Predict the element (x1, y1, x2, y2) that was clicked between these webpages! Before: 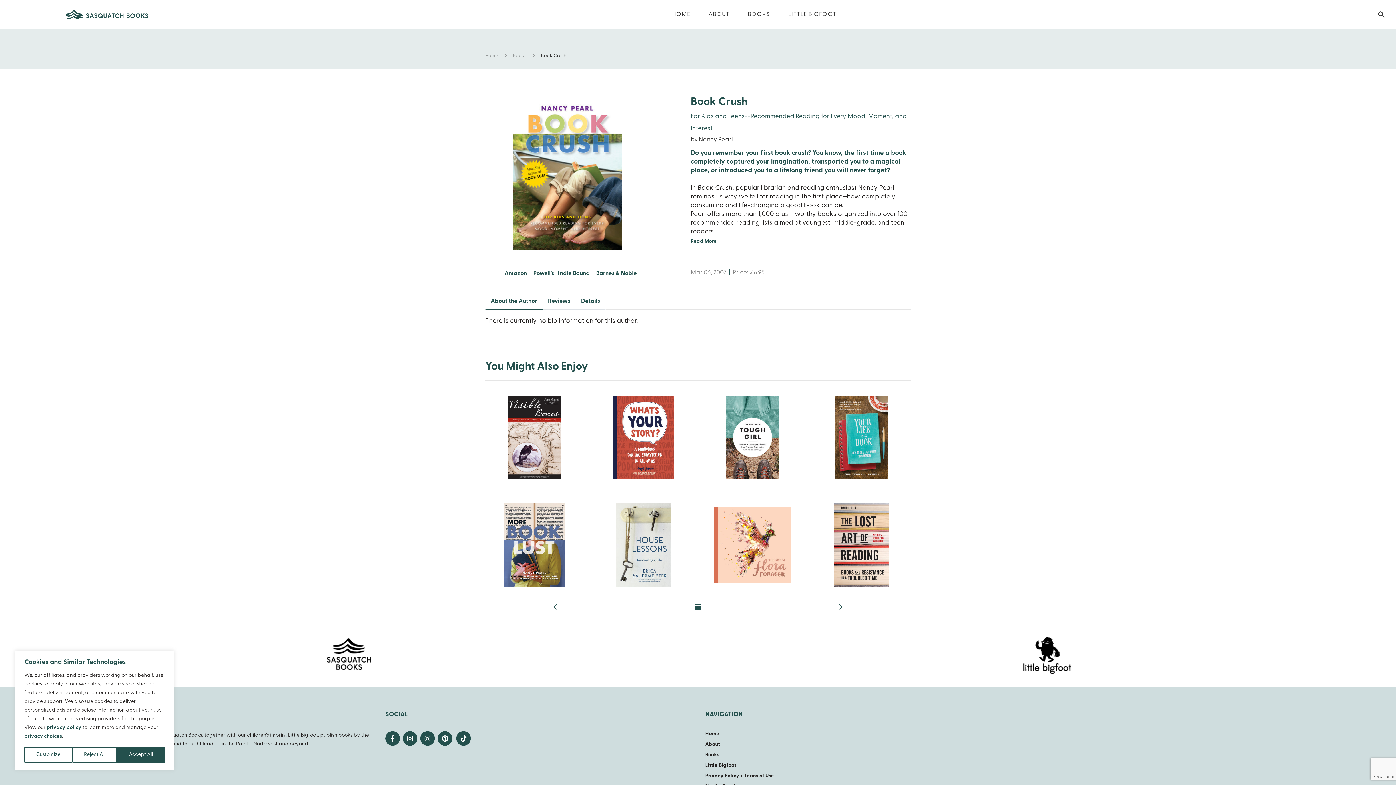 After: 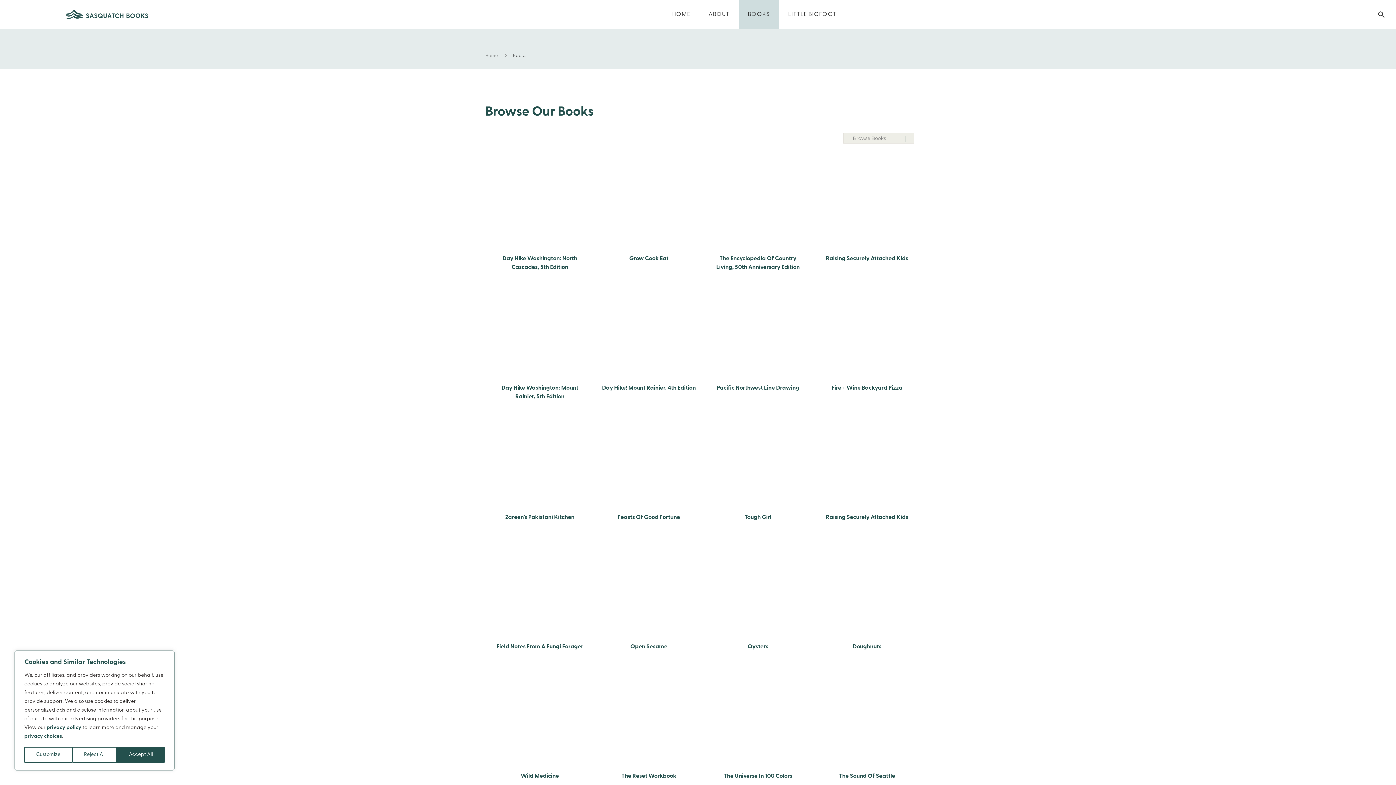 Action: bbox: (738, 11, 779, 17) label: BOOKS